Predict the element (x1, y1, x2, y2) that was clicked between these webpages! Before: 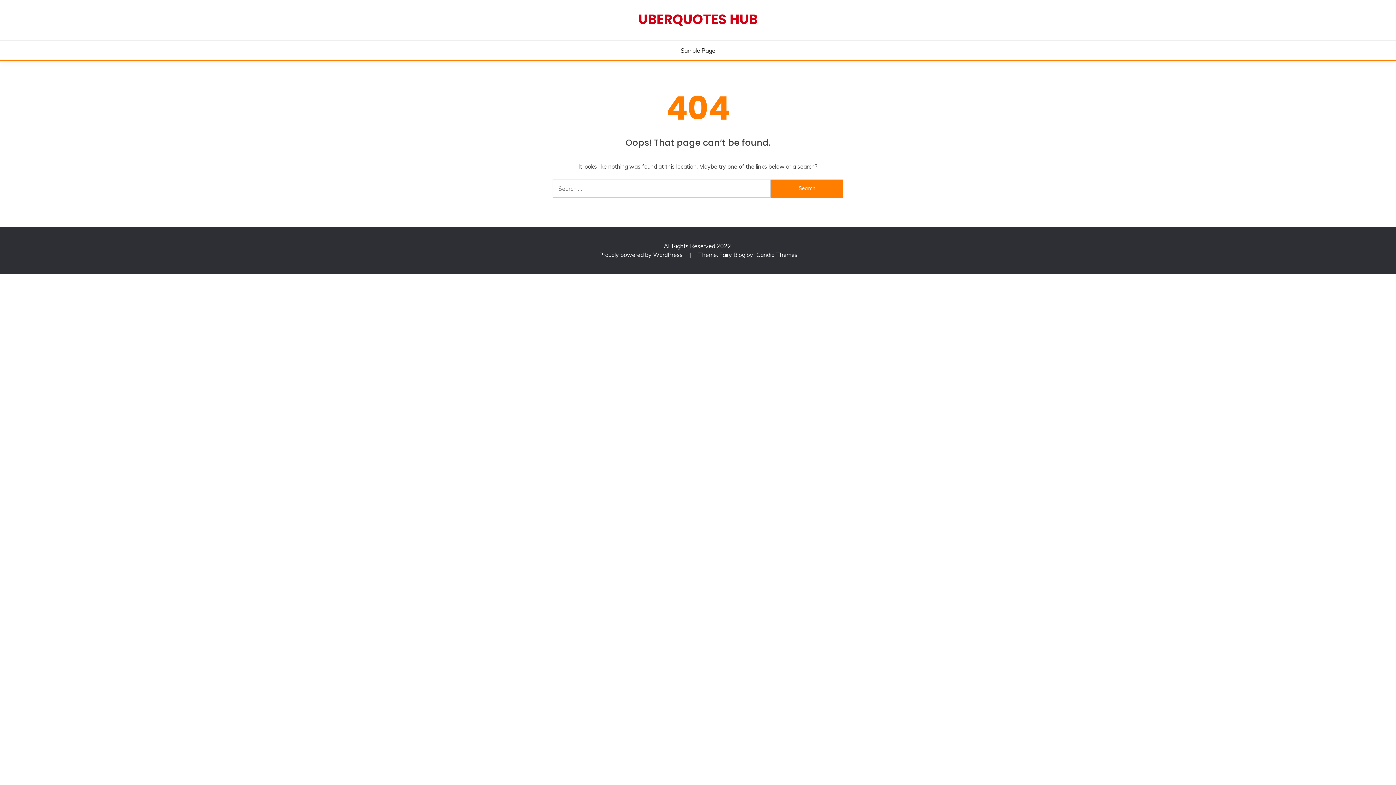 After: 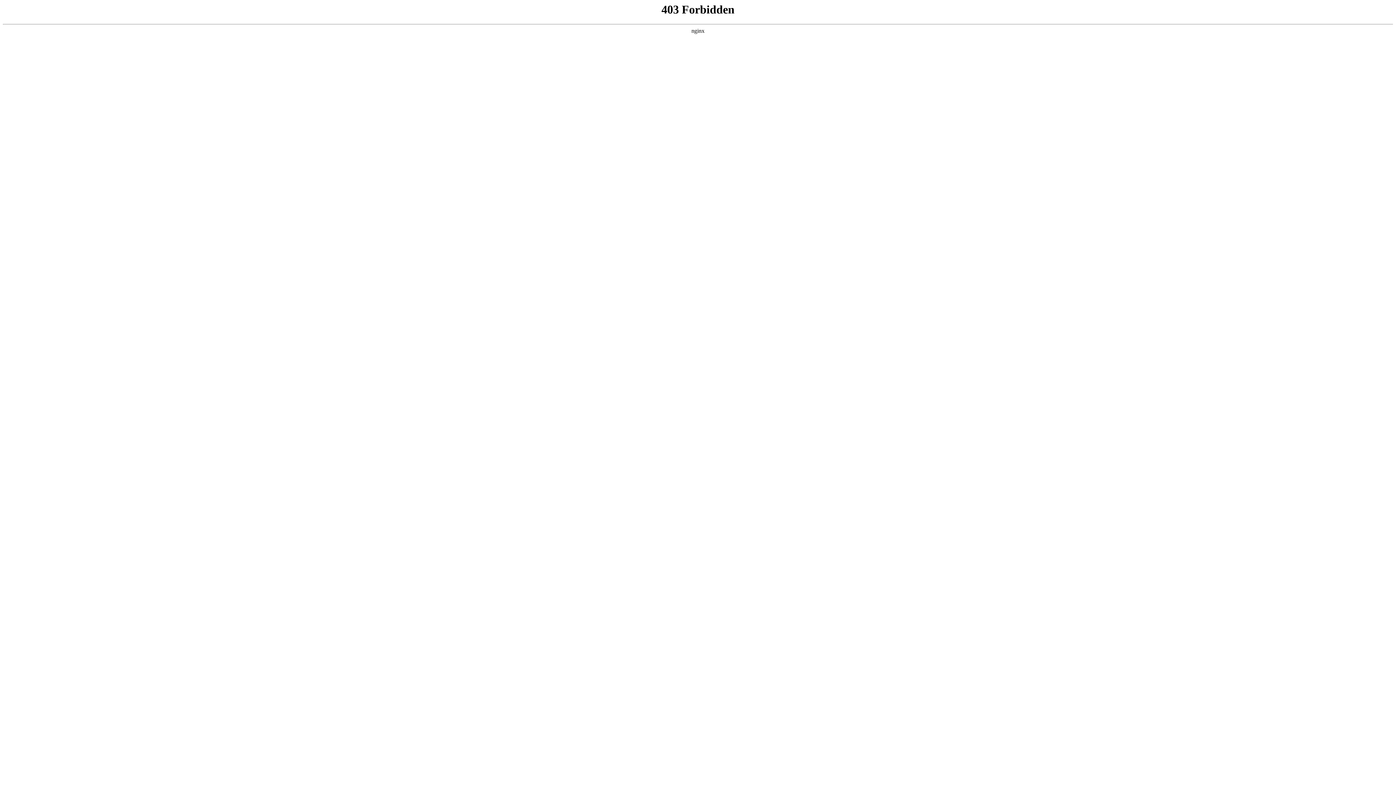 Action: bbox: (599, 251, 684, 258) label: Proudly powered by WordPress 